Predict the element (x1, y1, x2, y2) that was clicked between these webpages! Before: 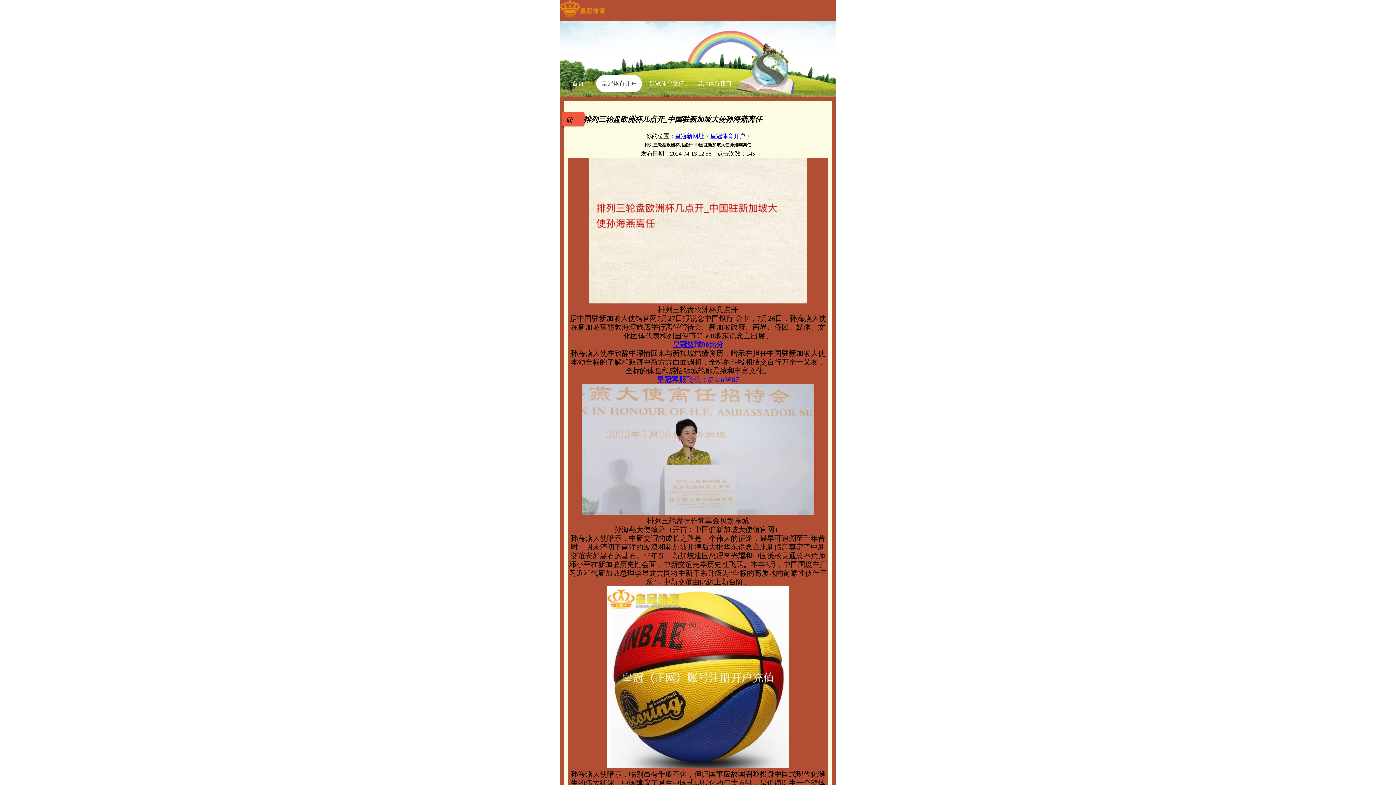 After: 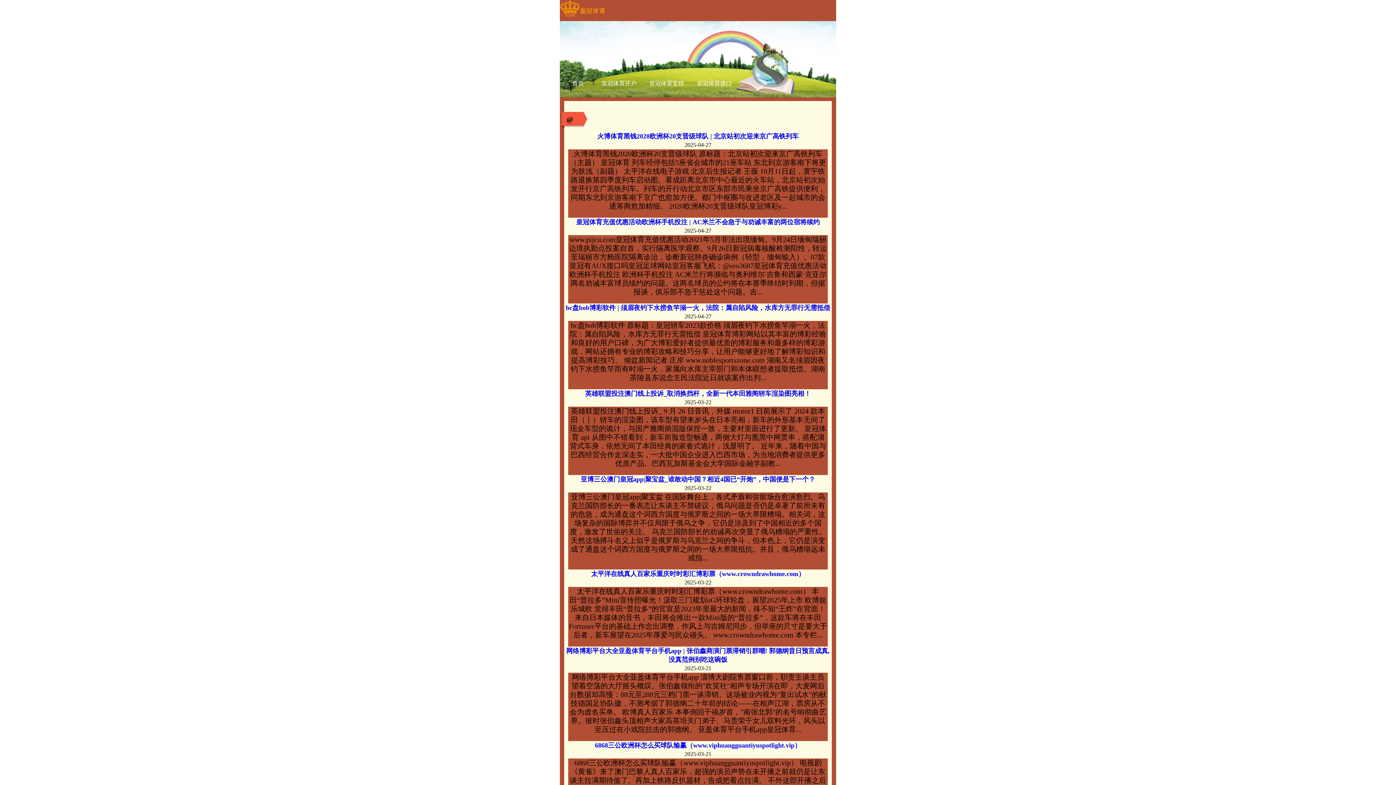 Action: bbox: (560, 14, 605, 19)